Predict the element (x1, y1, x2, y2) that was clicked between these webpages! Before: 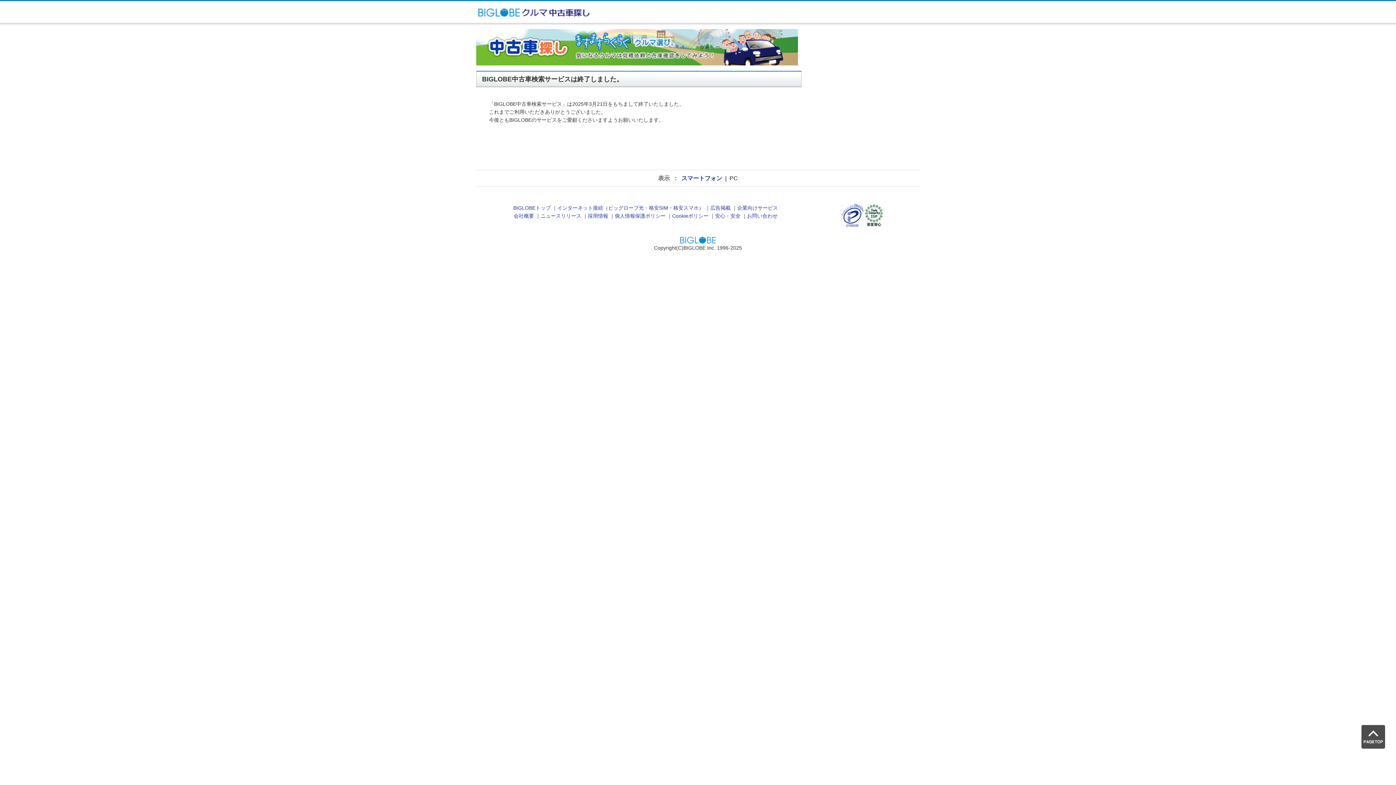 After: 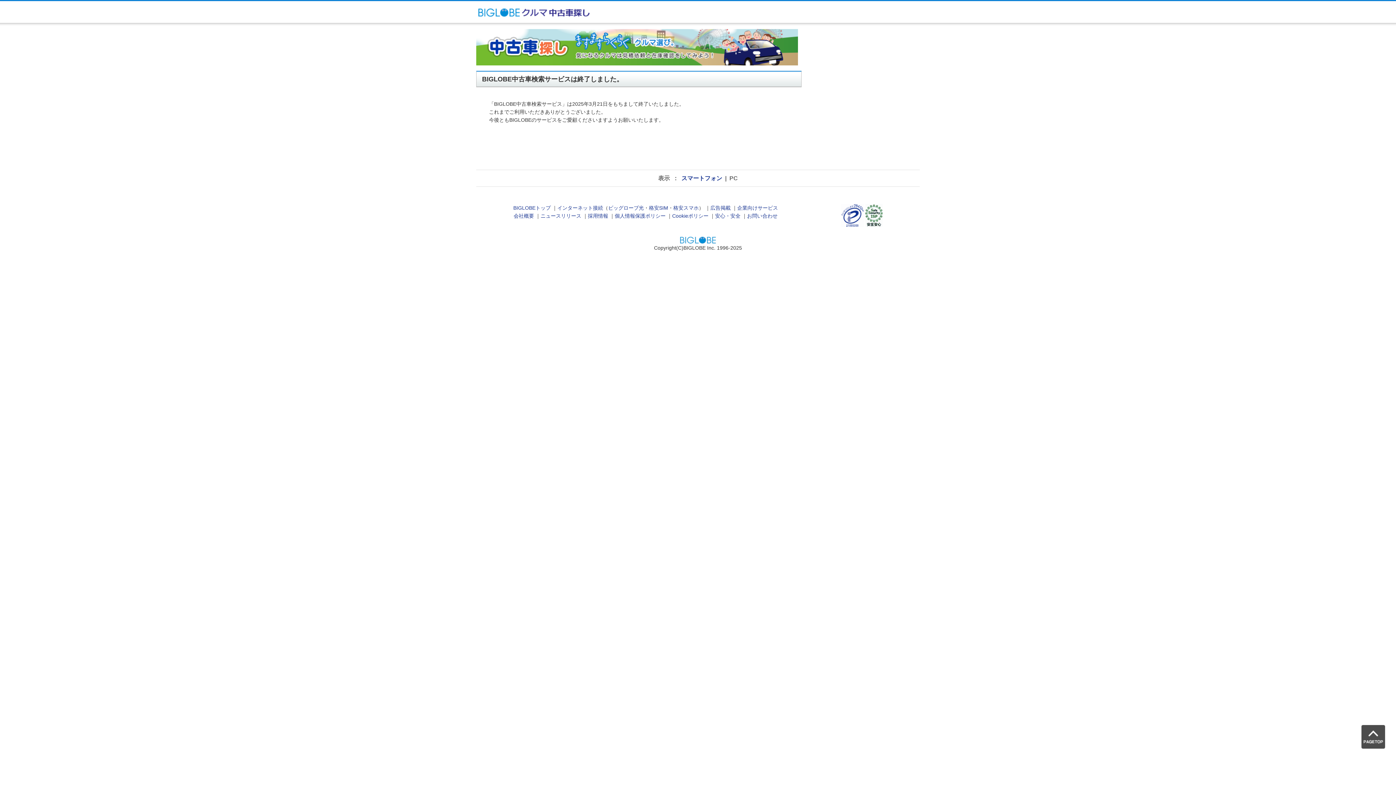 Action: bbox: (681, 175, 722, 181) label: スマートフォン